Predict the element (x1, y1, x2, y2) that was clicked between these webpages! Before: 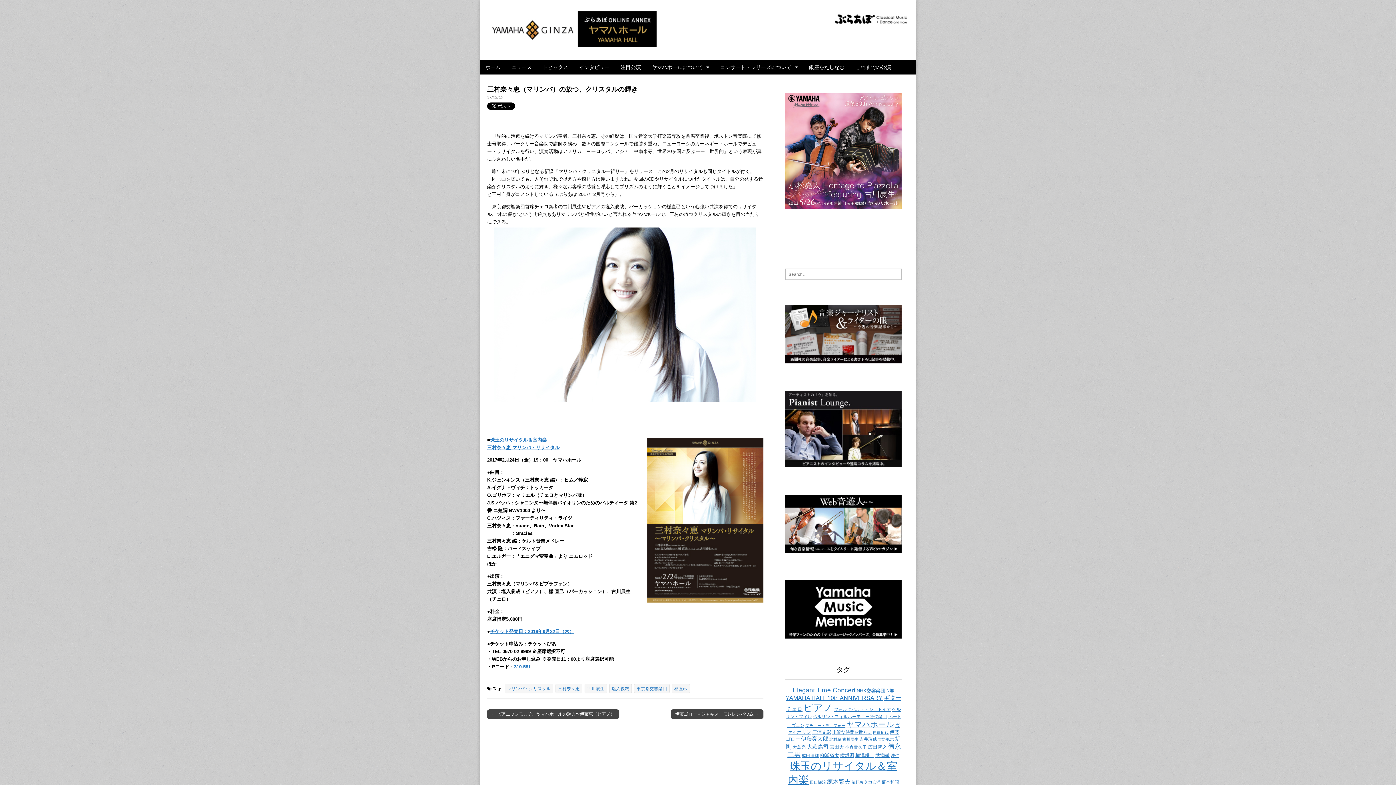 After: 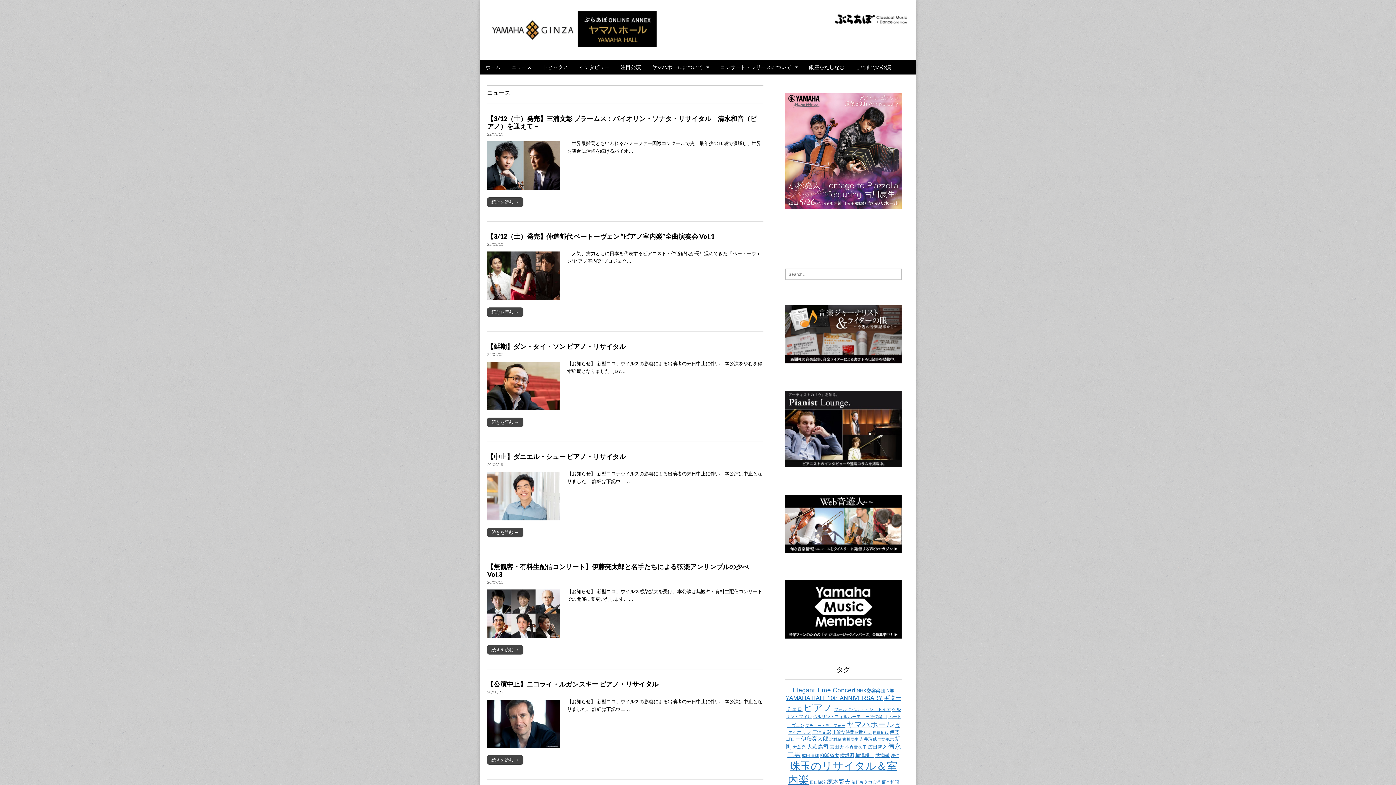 Action: bbox: (506, 60, 537, 74) label: ニュース